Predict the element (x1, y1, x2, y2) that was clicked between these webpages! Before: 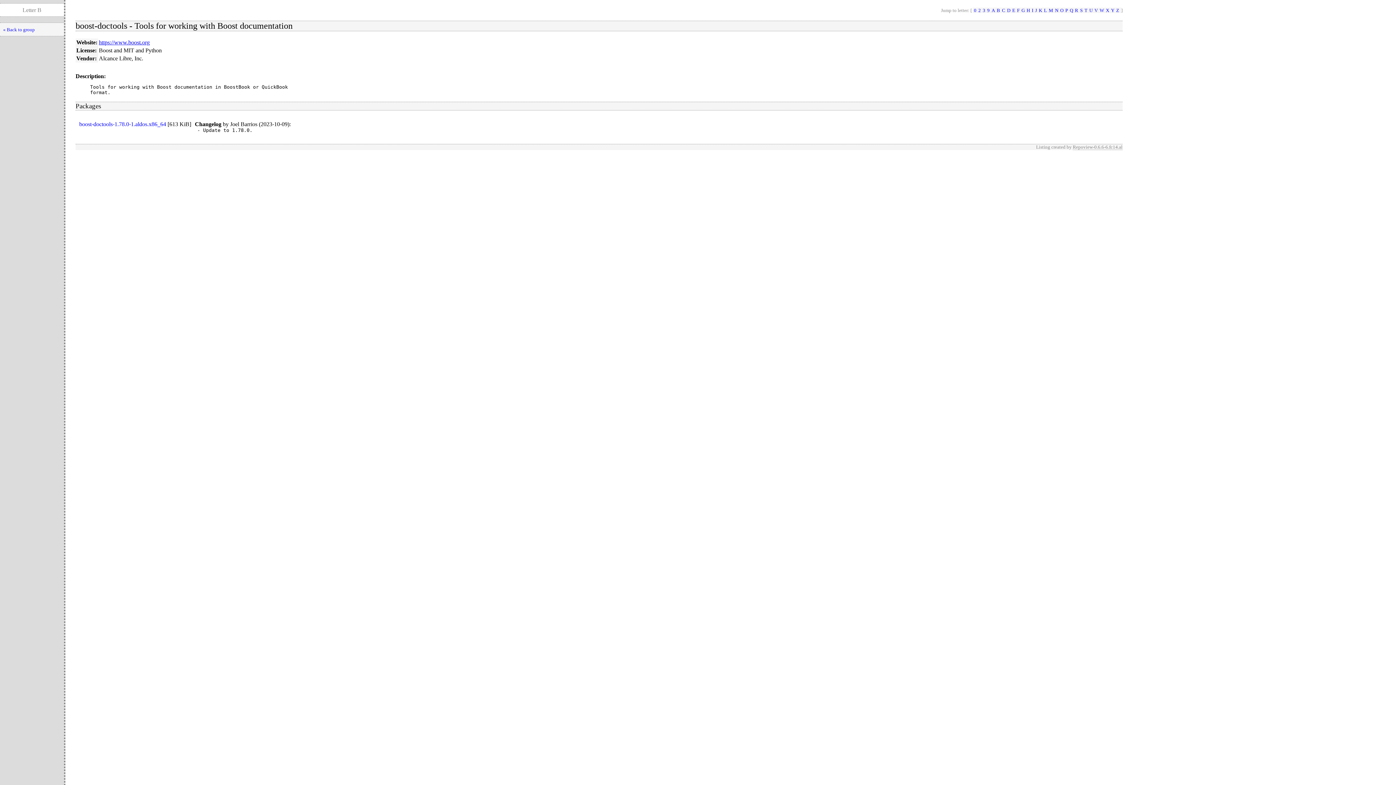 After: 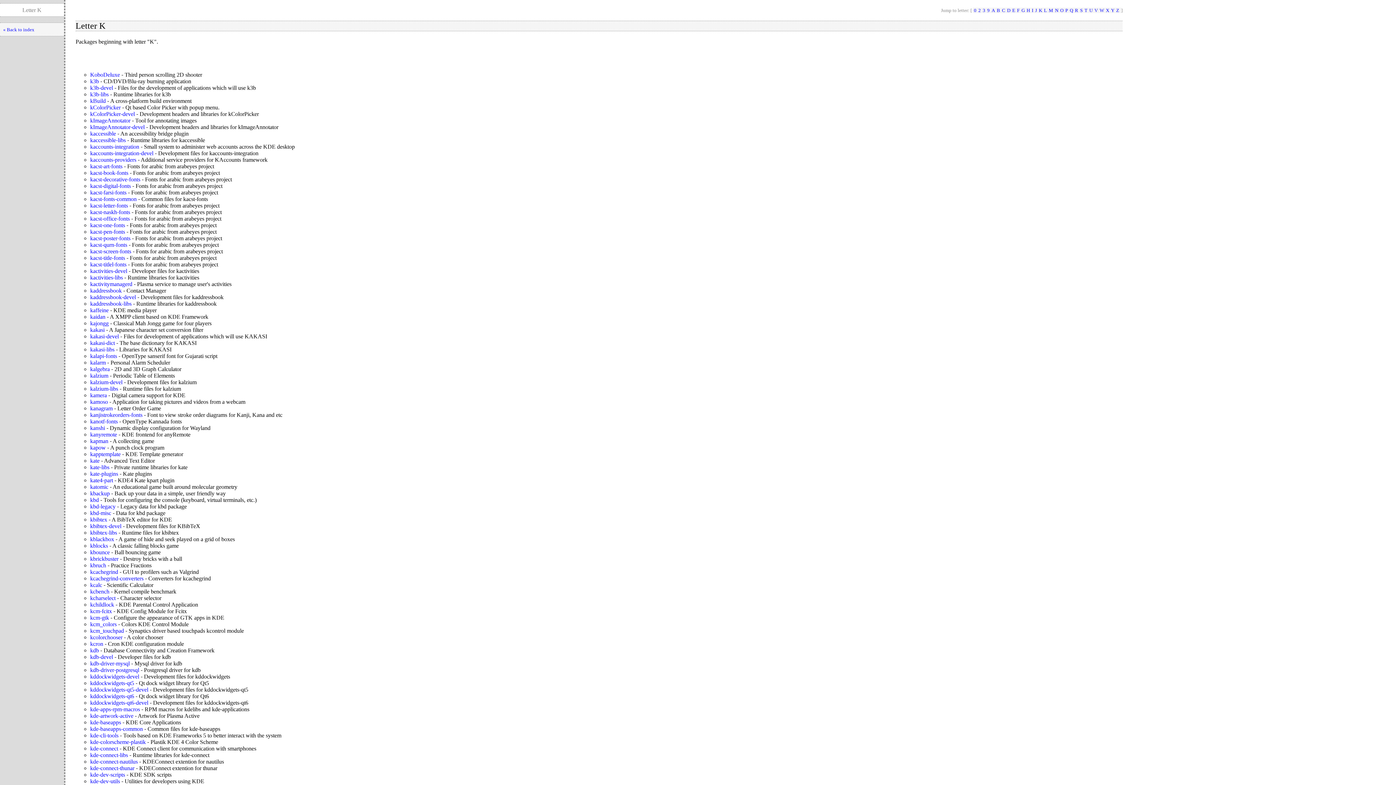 Action: label: K bbox: (1038, 7, 1043, 13)